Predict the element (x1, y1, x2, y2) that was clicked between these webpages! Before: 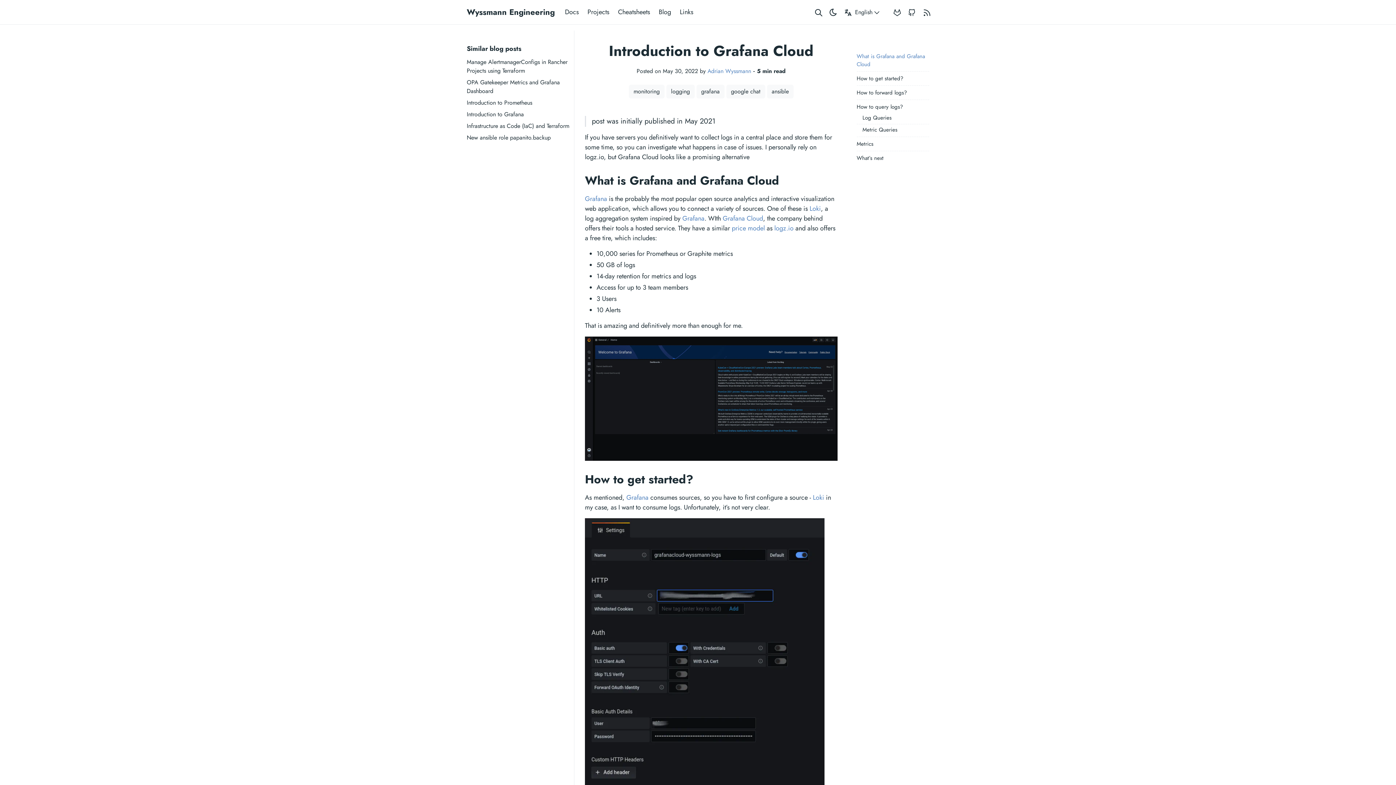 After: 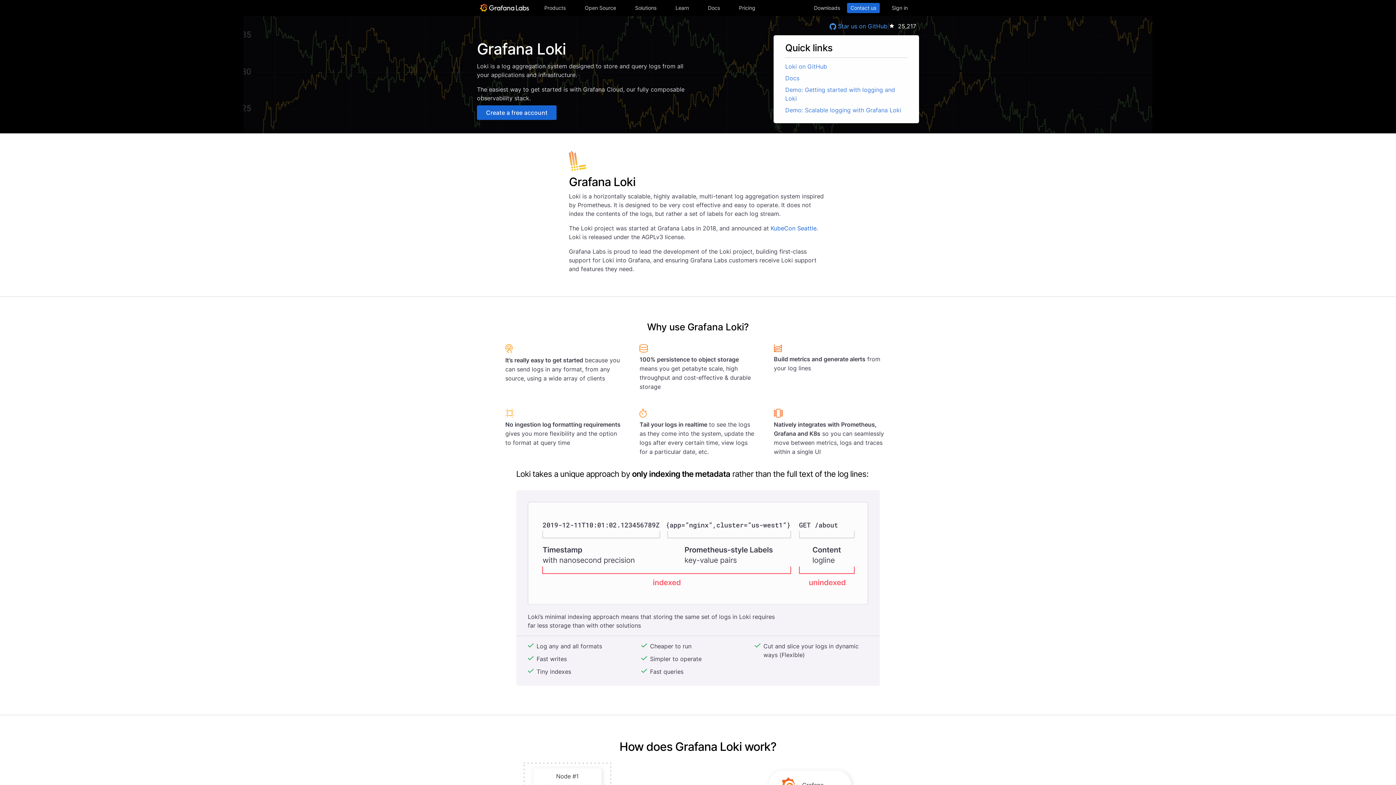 Action: bbox: (809, 204, 821, 213) label: Loki